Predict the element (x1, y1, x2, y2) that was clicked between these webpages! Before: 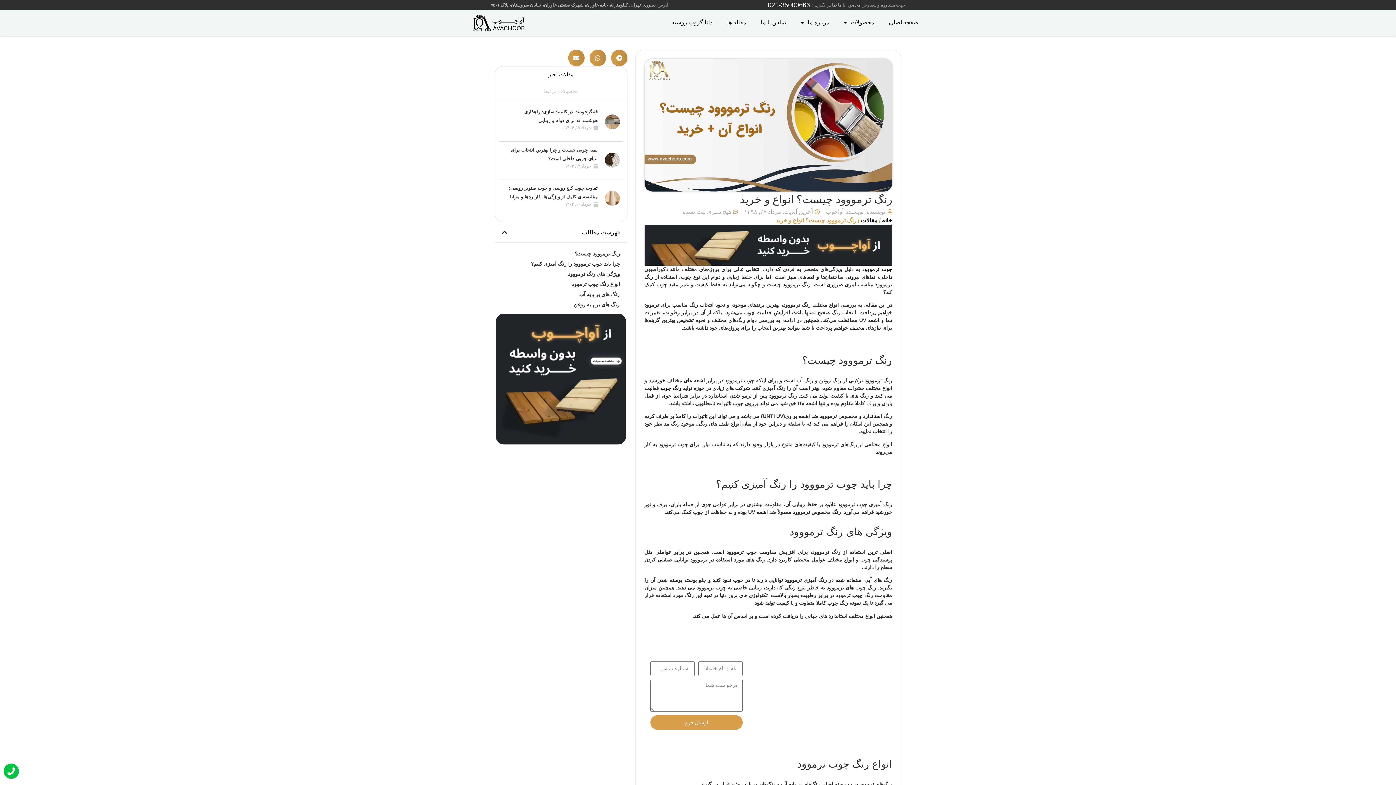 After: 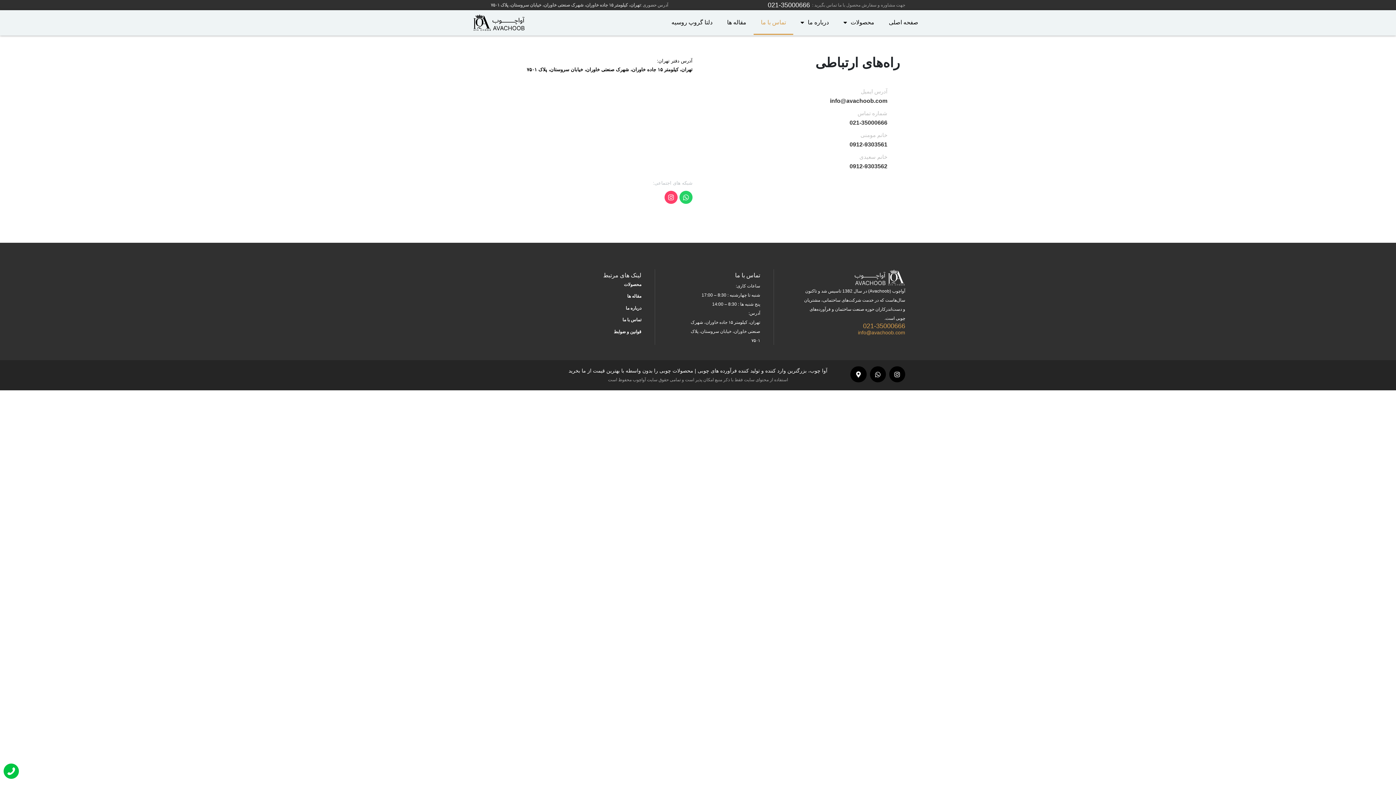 Action: bbox: (753, 10, 793, 34) label: تماس با ما